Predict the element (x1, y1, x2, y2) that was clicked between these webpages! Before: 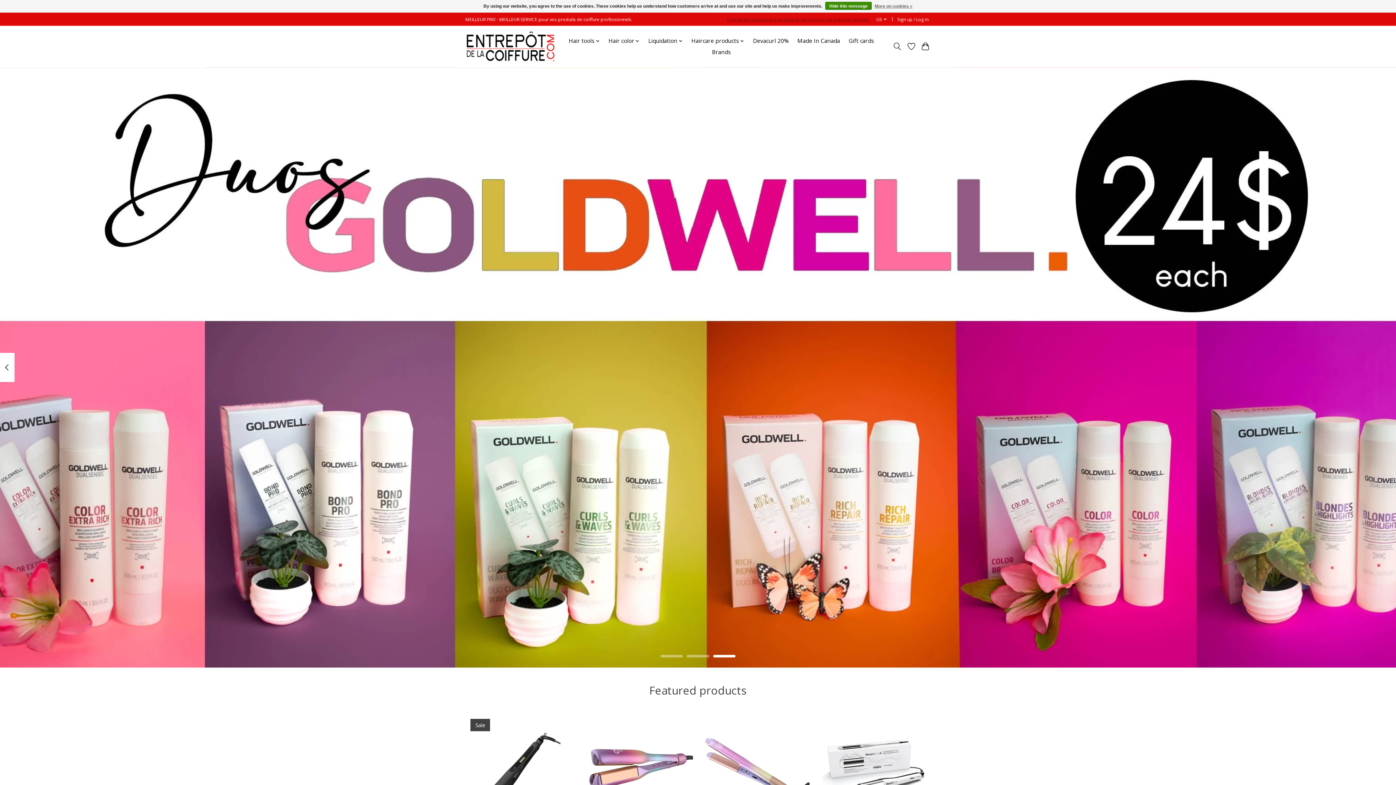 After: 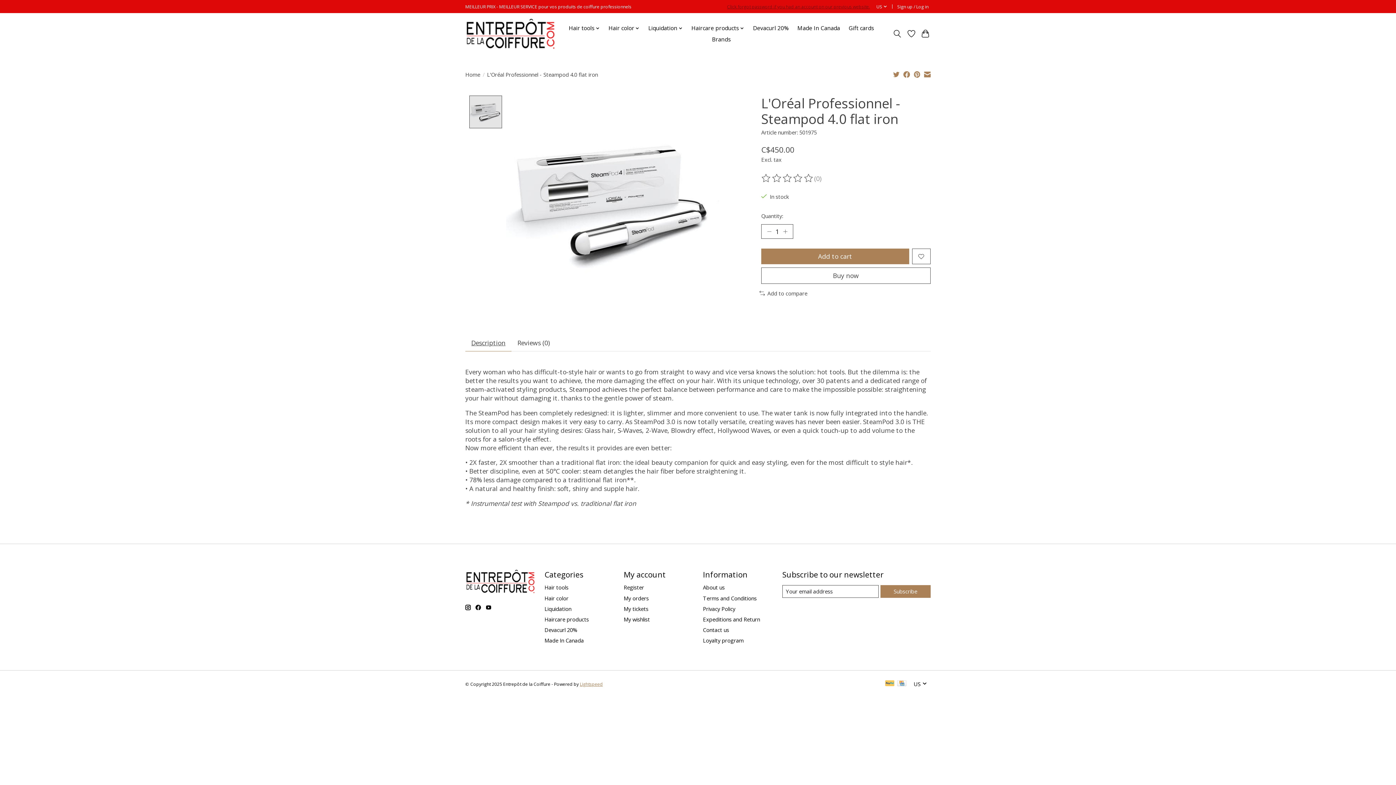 Action: bbox: (822, 714, 930, 823) label: L'Oréal L'Oréal Professionnel - Steampod 4.0 flat iron